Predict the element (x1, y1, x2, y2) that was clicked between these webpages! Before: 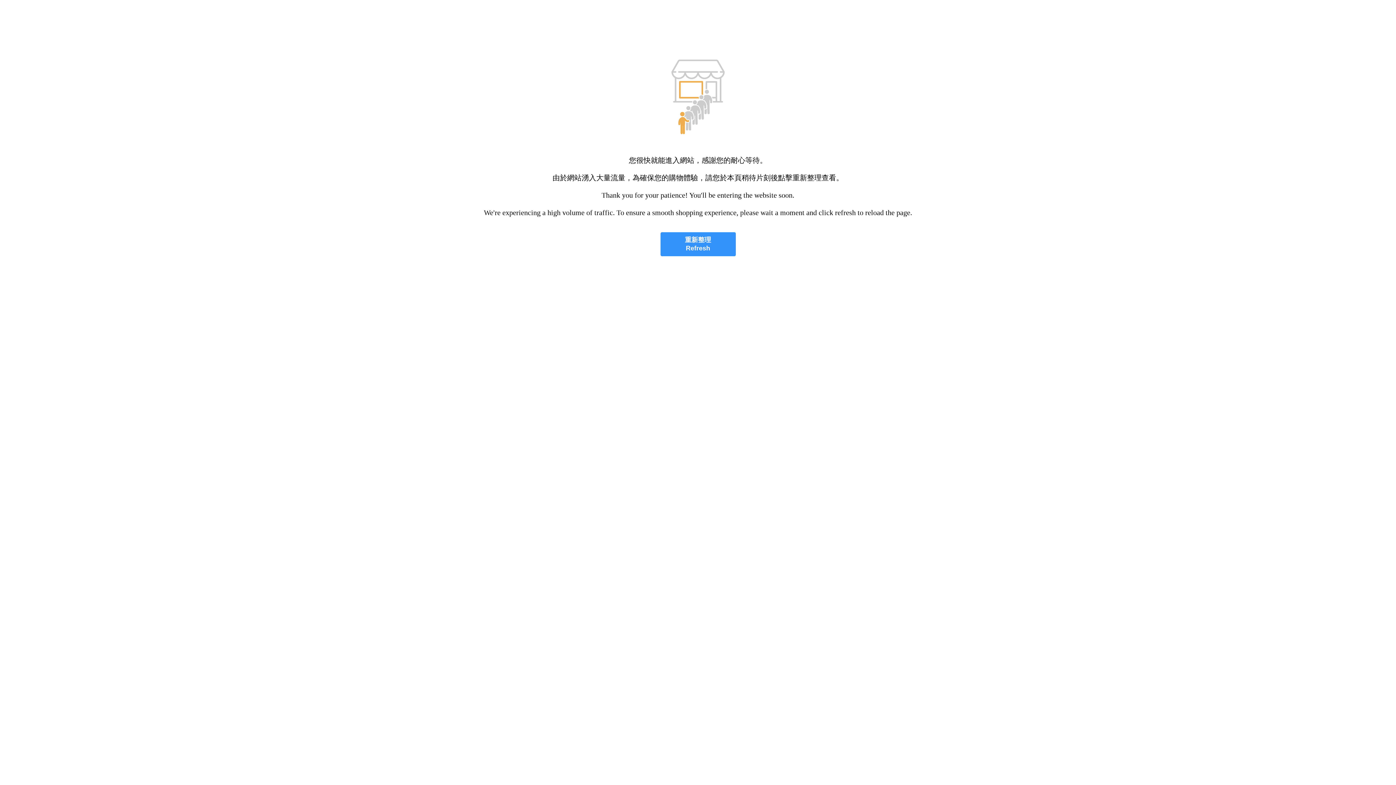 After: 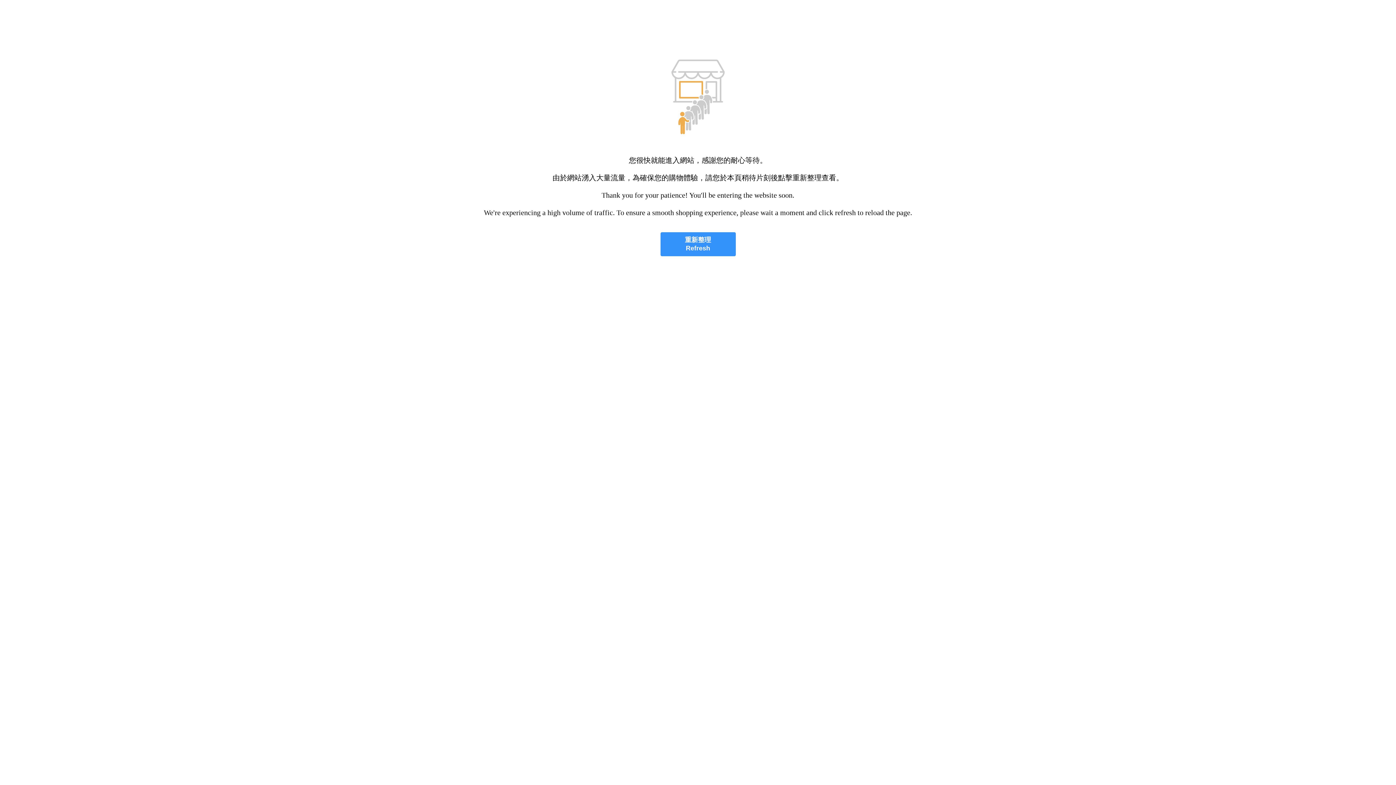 Action: bbox: (660, 232, 735, 256) label: 重新整理
Refresh